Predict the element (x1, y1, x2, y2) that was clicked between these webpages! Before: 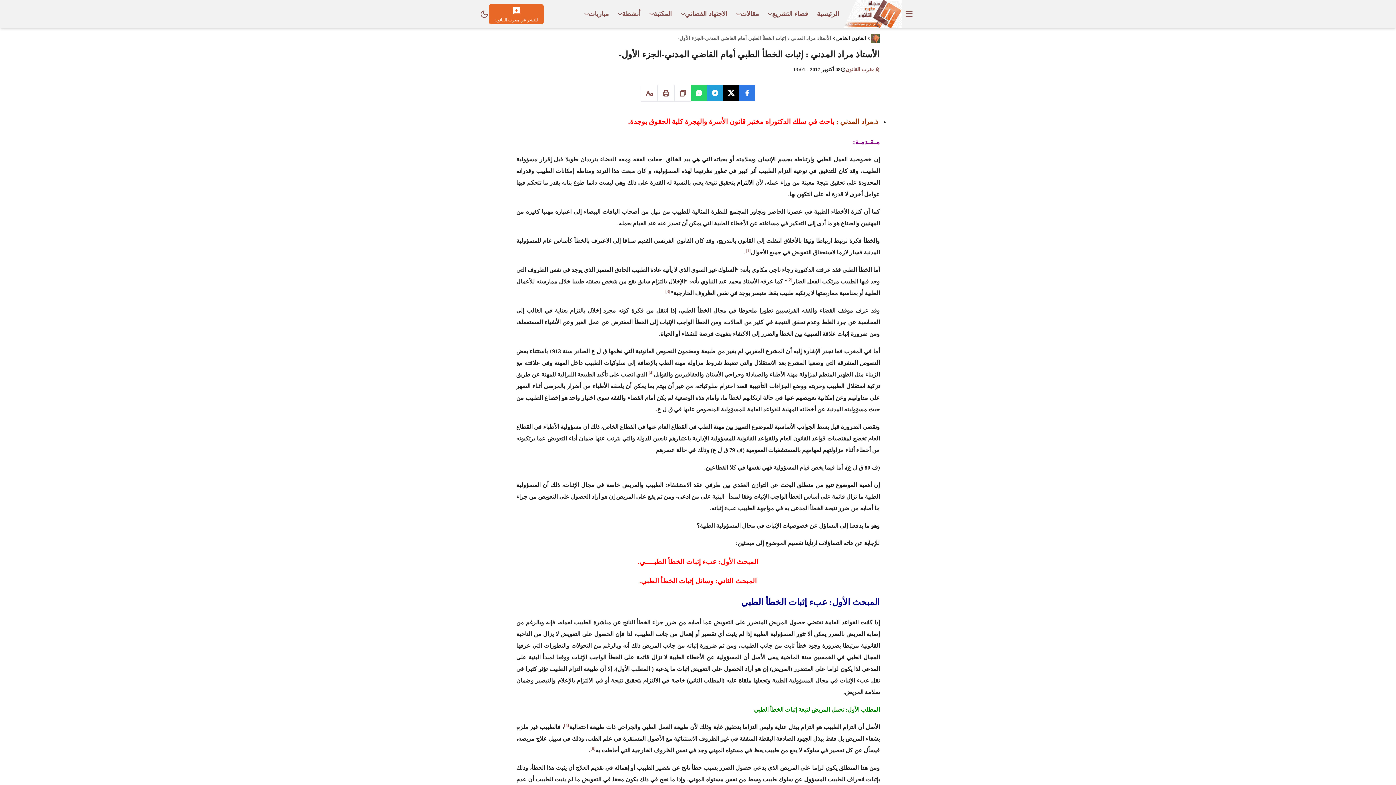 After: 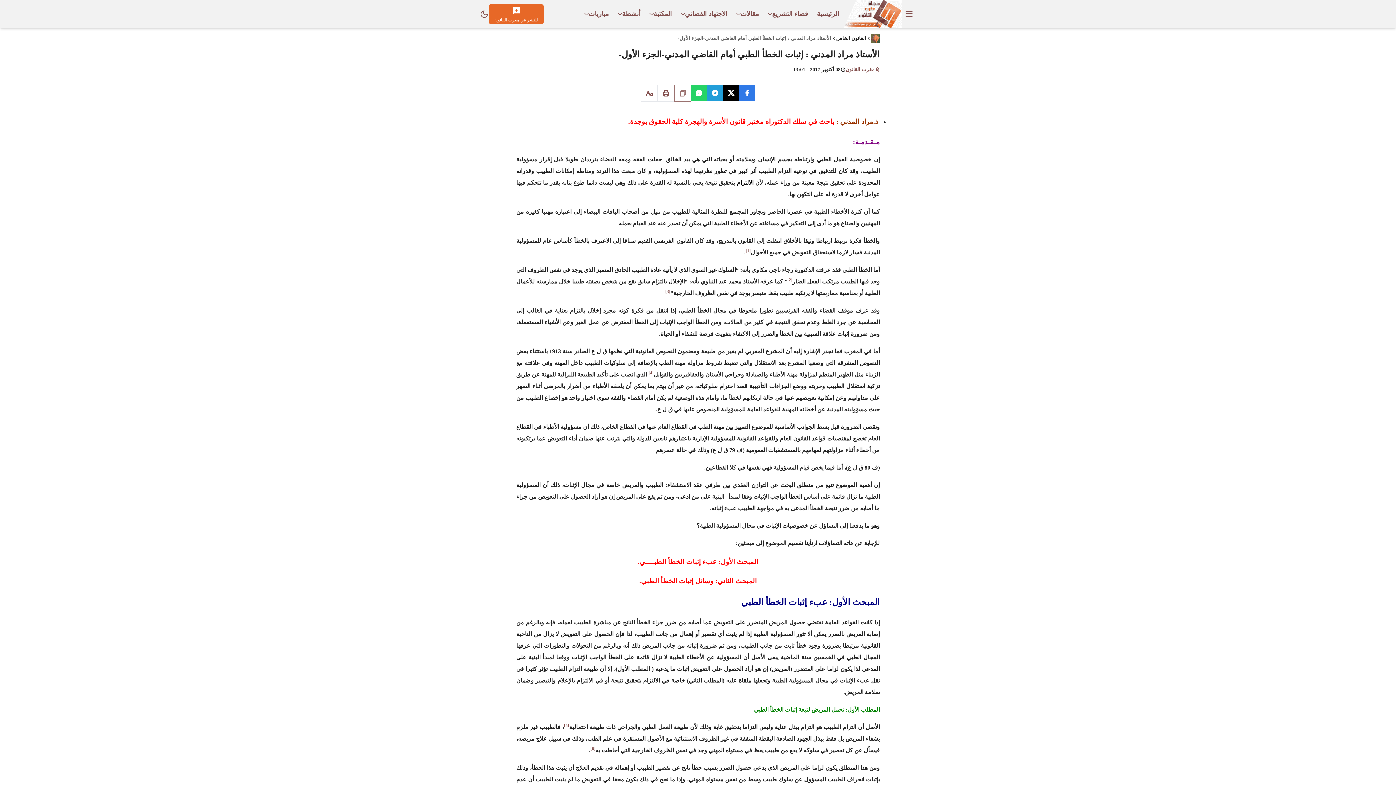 Action: bbox: (674, 85, 691, 101)